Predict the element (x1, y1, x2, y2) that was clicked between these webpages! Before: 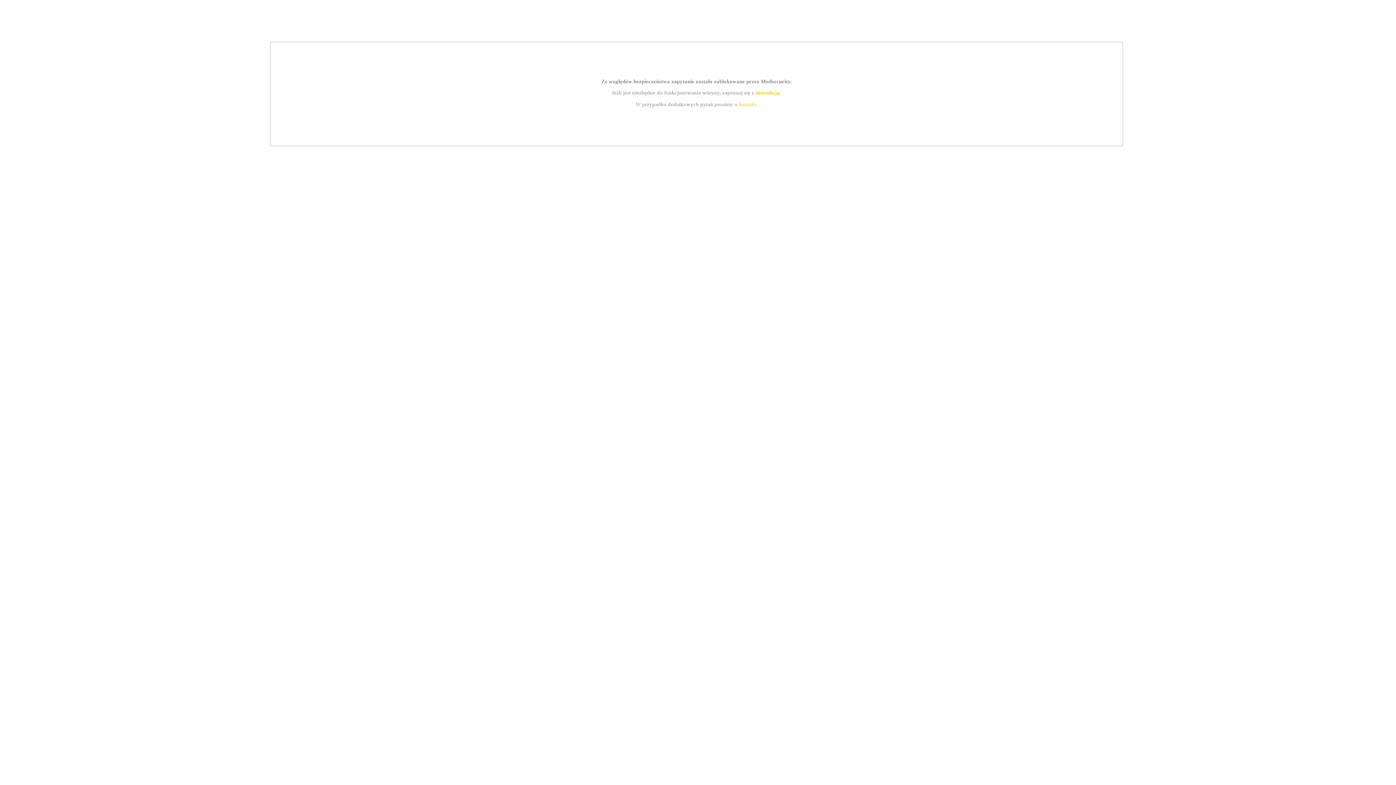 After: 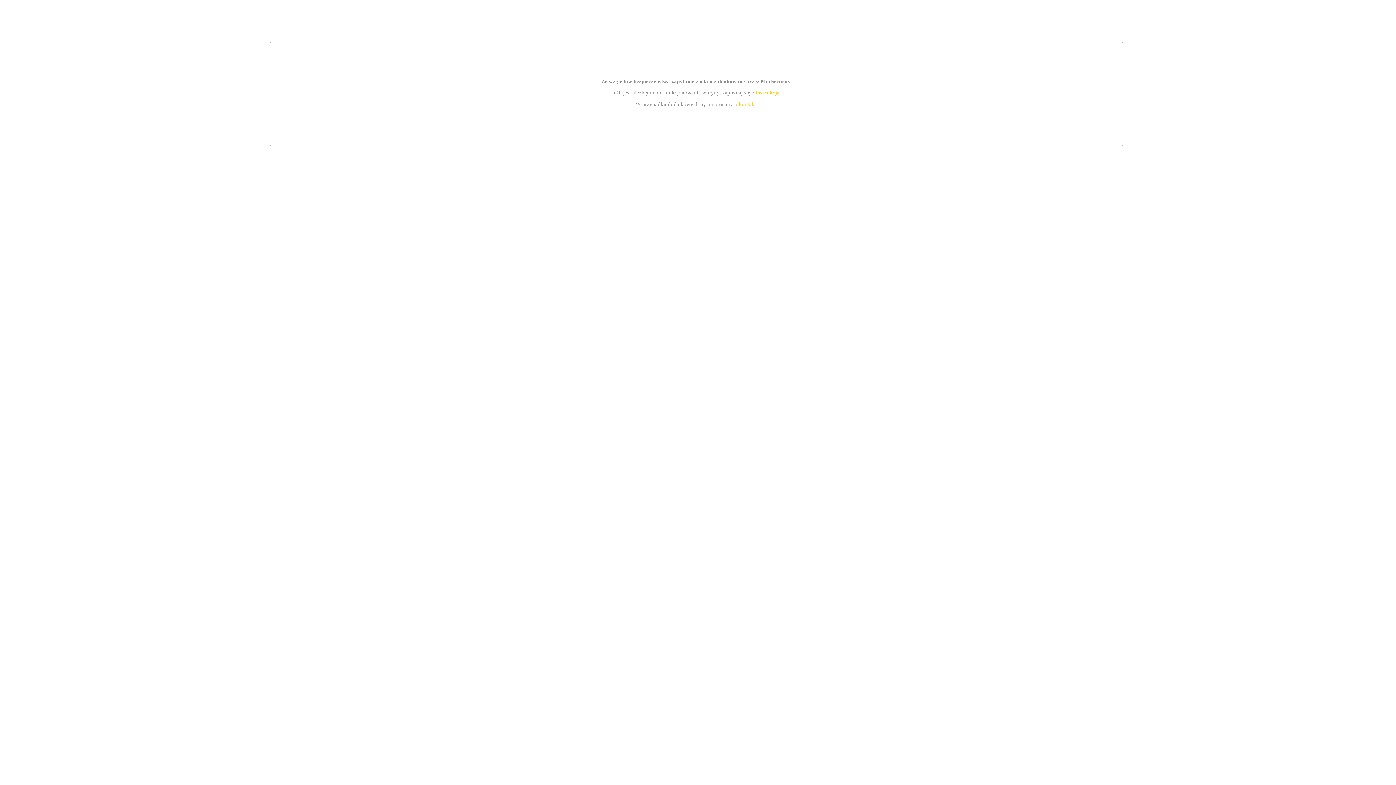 Action: bbox: (755, 89, 779, 95) label: instrukcją